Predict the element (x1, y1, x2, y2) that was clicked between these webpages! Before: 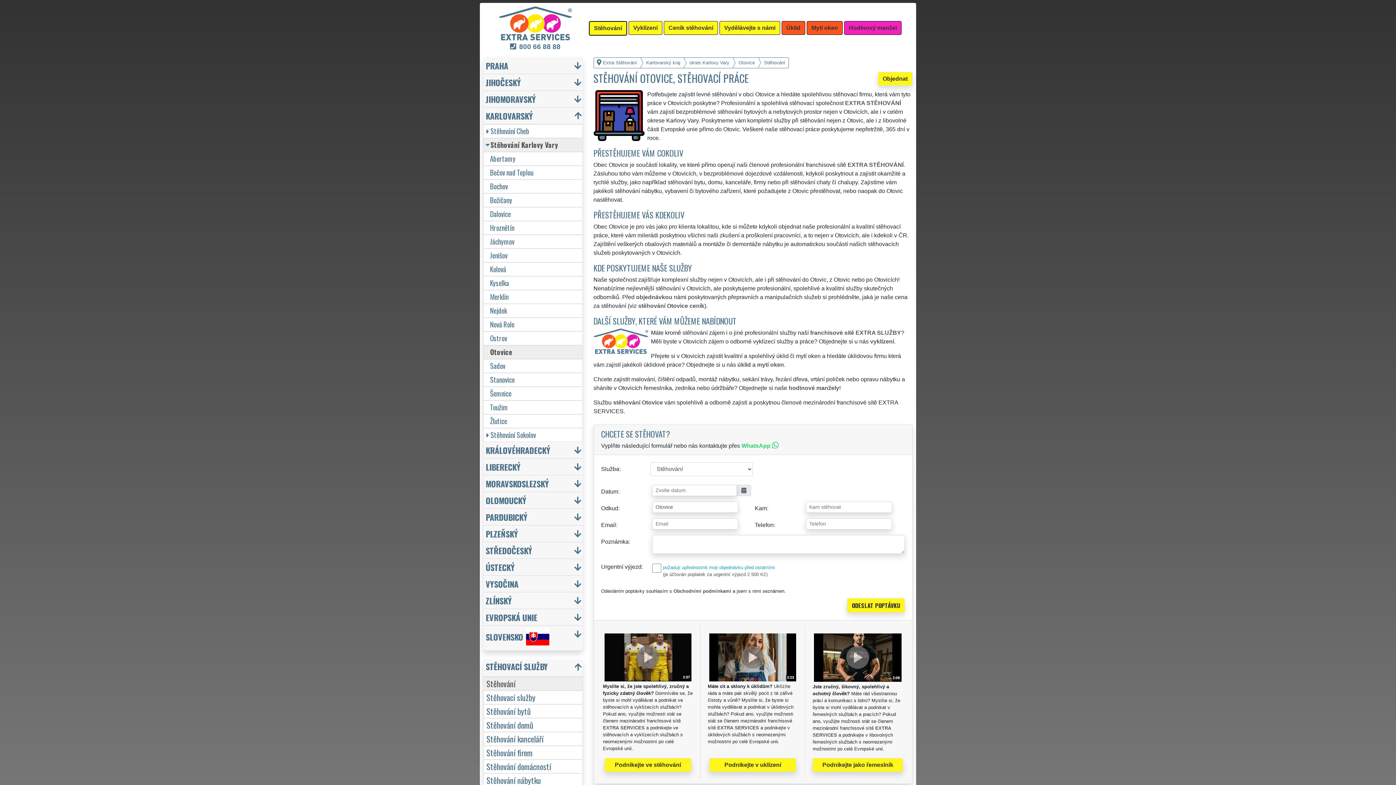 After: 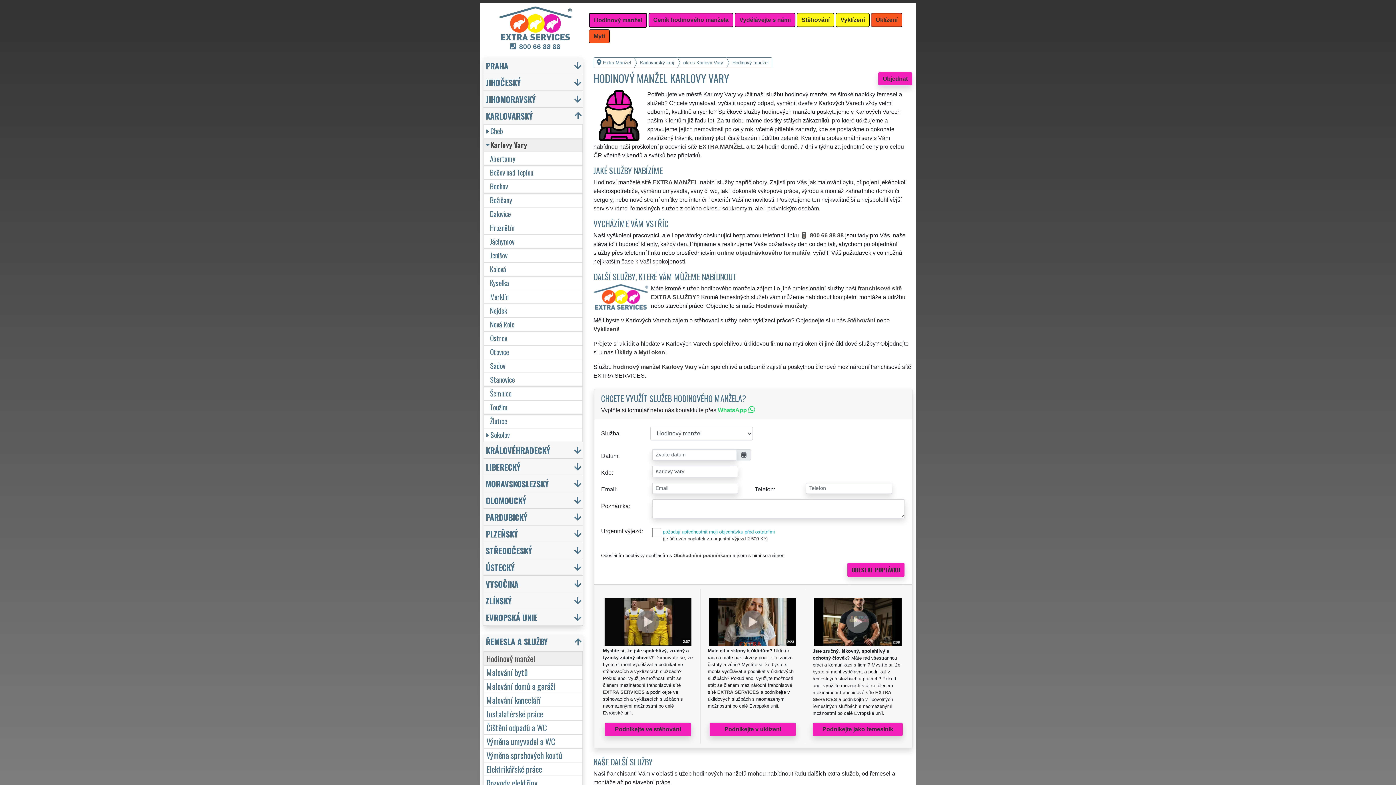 Action: label: Hodinový manžel bbox: (844, 21, 901, 34)